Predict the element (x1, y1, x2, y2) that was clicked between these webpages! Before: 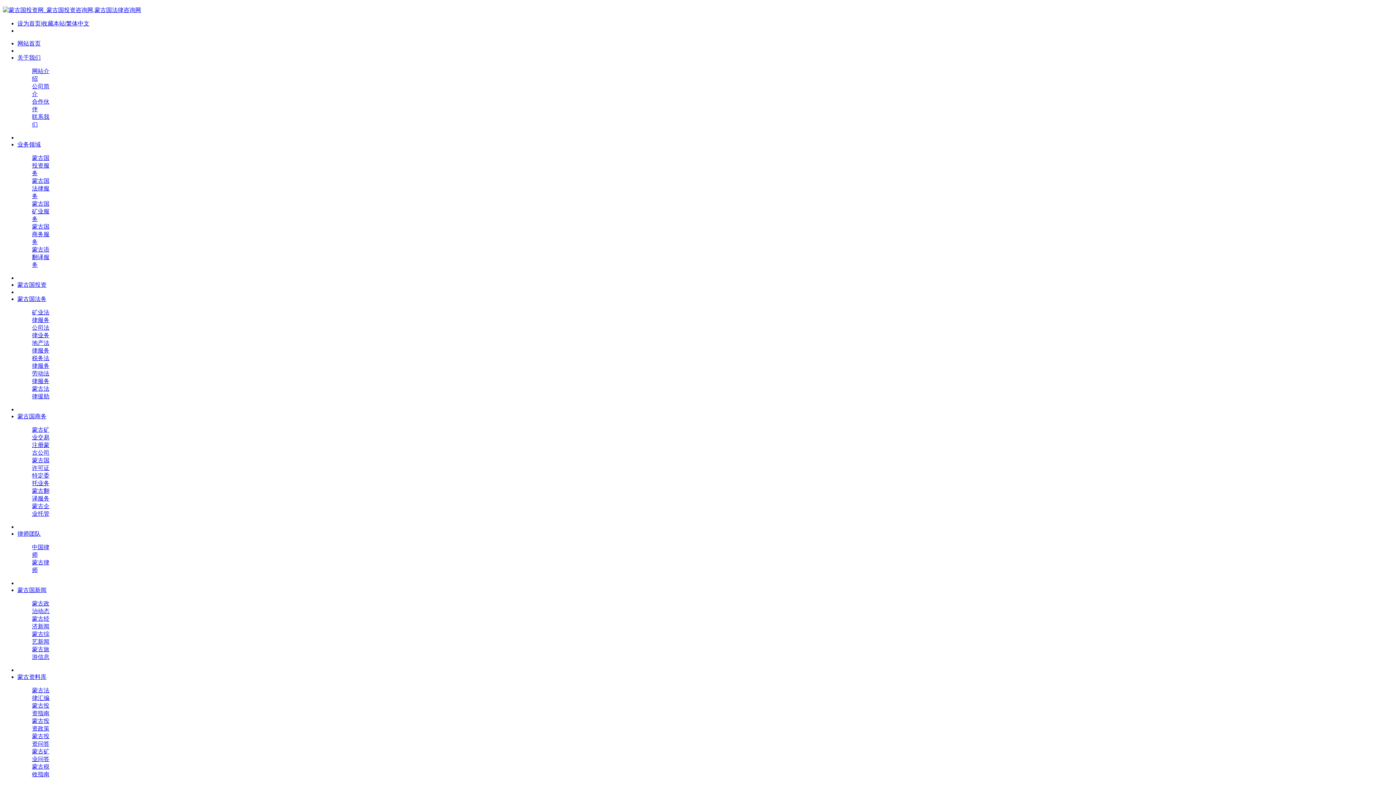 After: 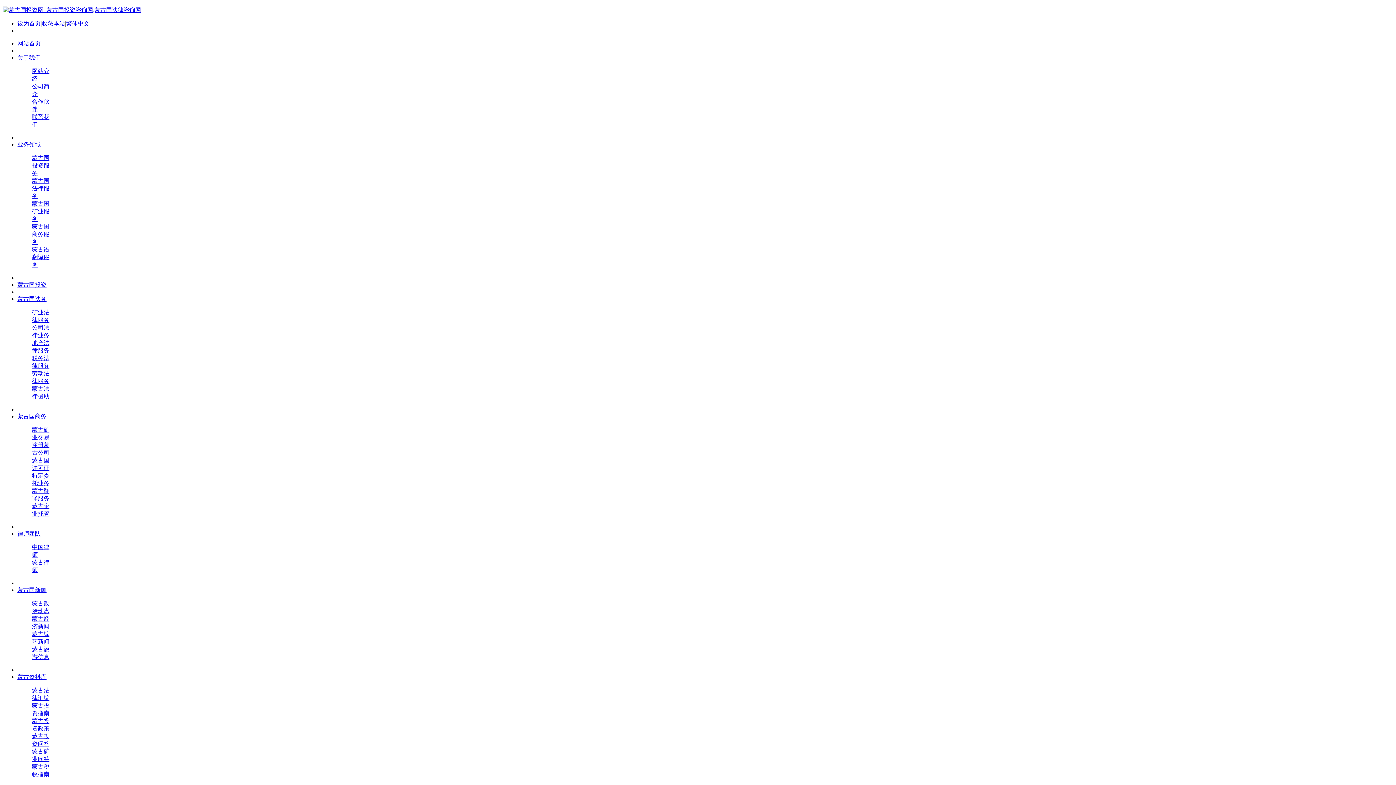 Action: label: 关于我们 bbox: (17, 54, 40, 60)